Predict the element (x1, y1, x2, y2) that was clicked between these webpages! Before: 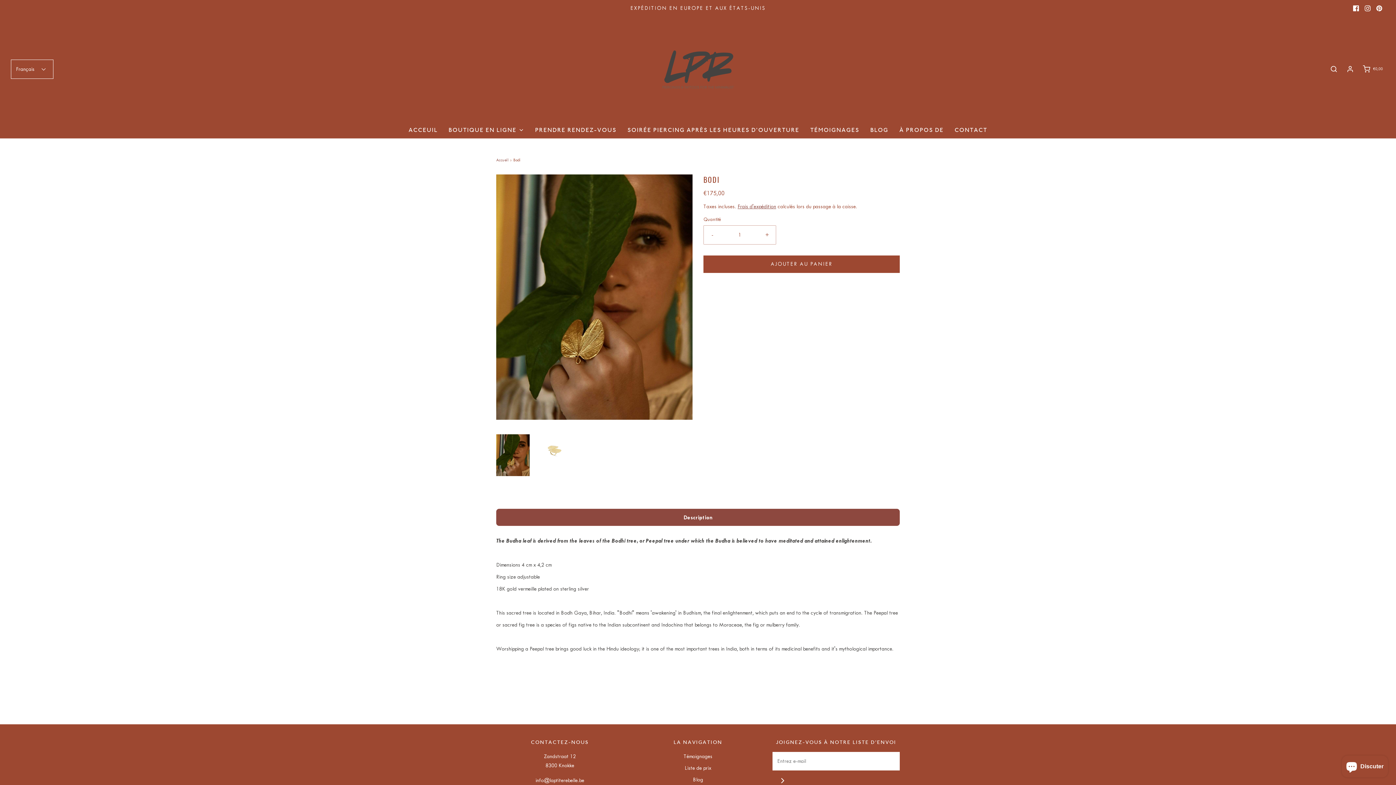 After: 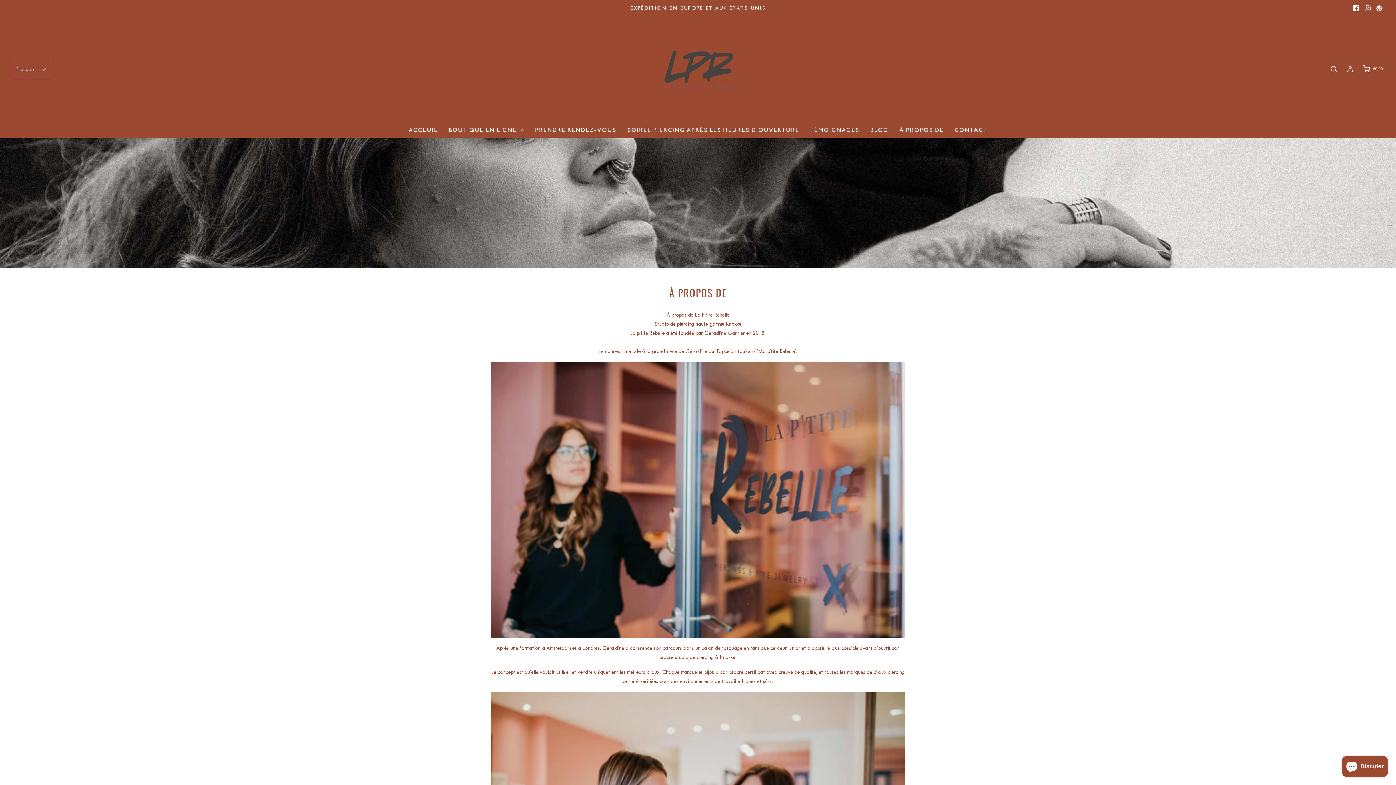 Action: bbox: (899, 121, 944, 138) label: À PROPOS DE